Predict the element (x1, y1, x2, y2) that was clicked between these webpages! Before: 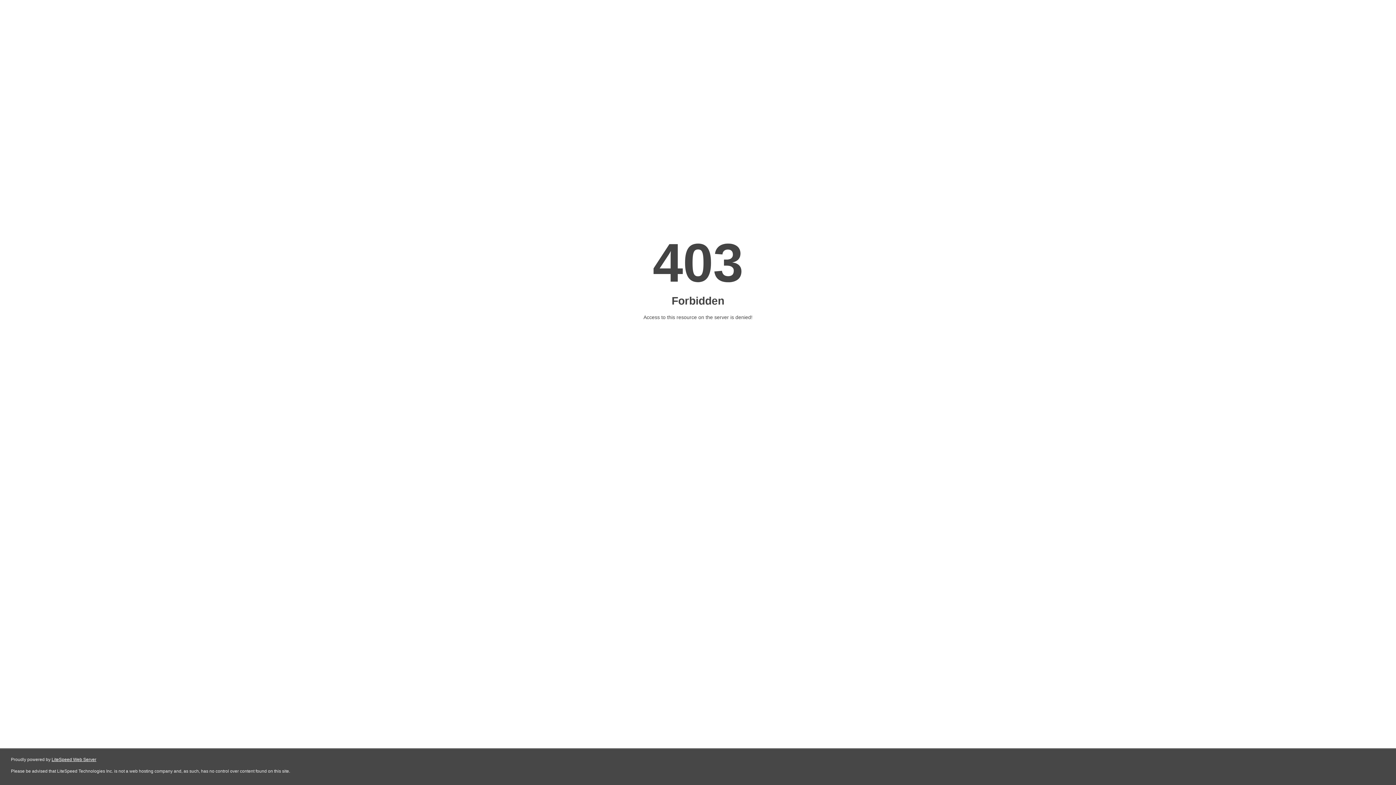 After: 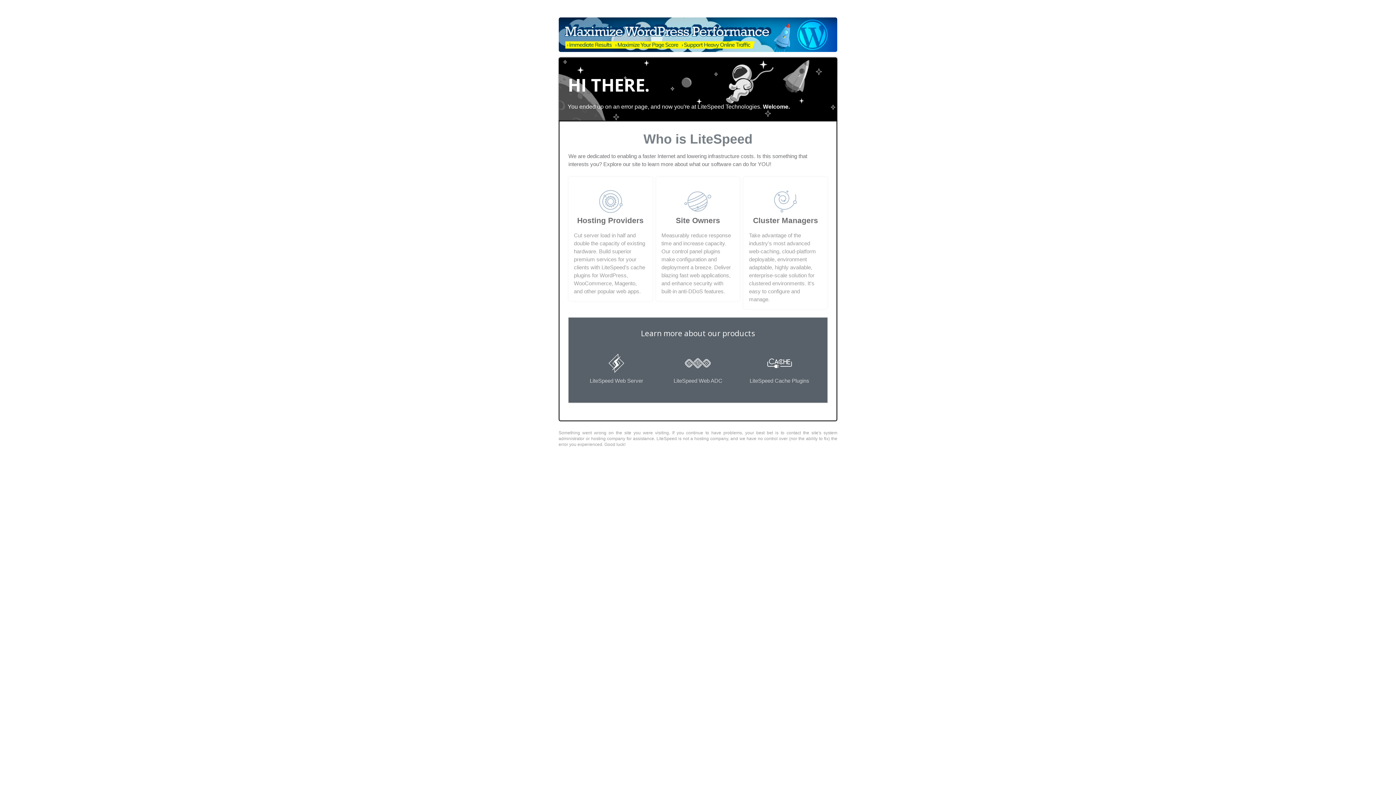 Action: label: LiteSpeed Web Server bbox: (51, 757, 96, 762)